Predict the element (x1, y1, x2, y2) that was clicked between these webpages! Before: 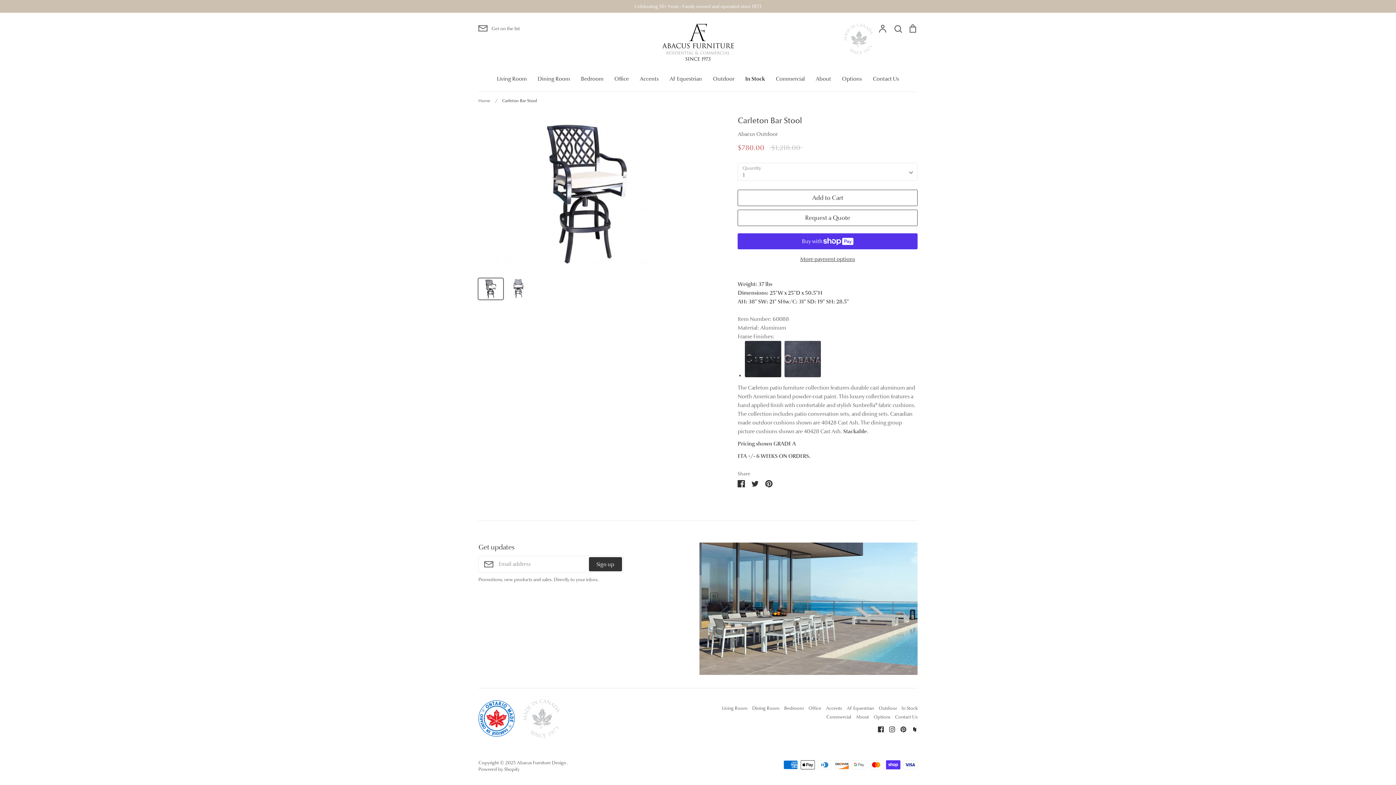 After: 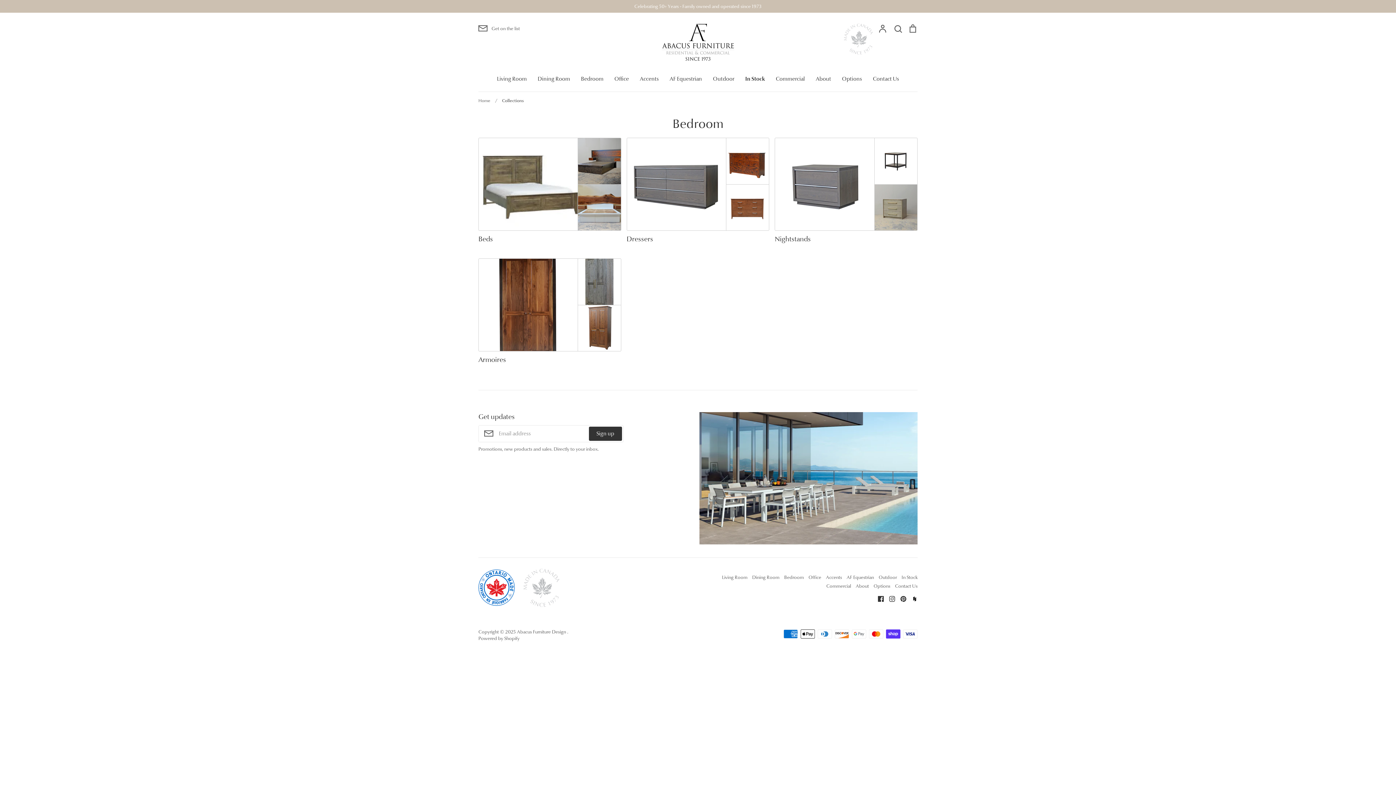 Action: bbox: (784, 705, 804, 711) label: Bedroom